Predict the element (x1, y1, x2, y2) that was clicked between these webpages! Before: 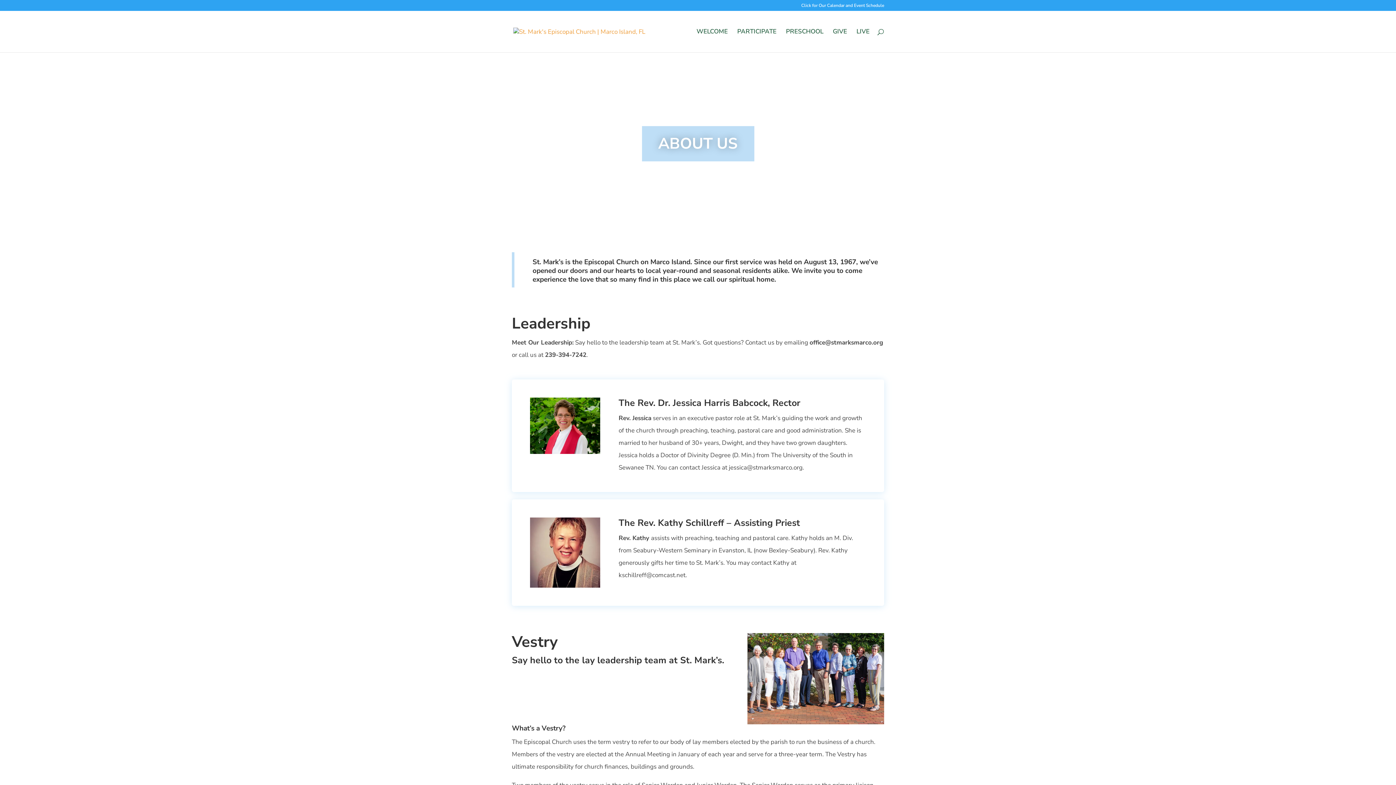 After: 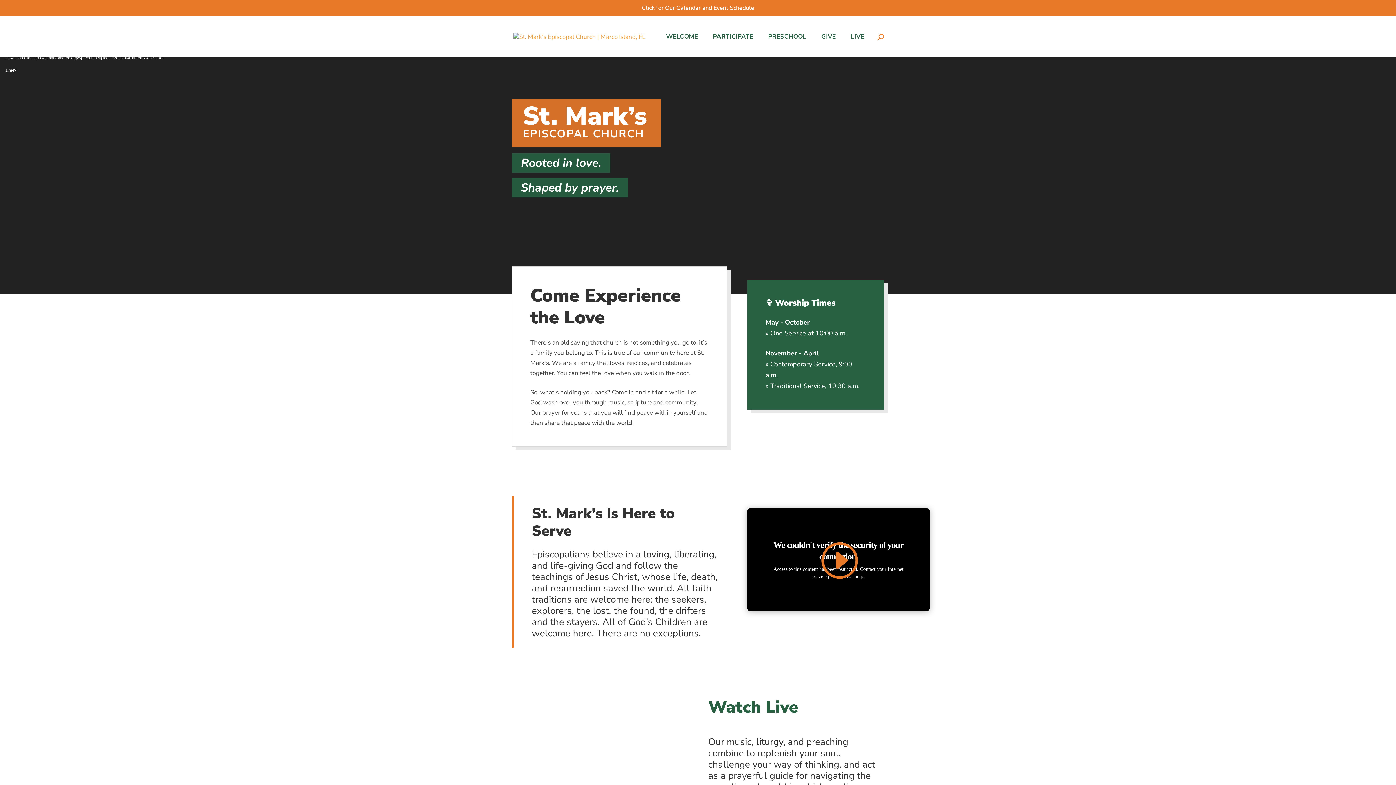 Action: bbox: (513, 26, 645, 35)